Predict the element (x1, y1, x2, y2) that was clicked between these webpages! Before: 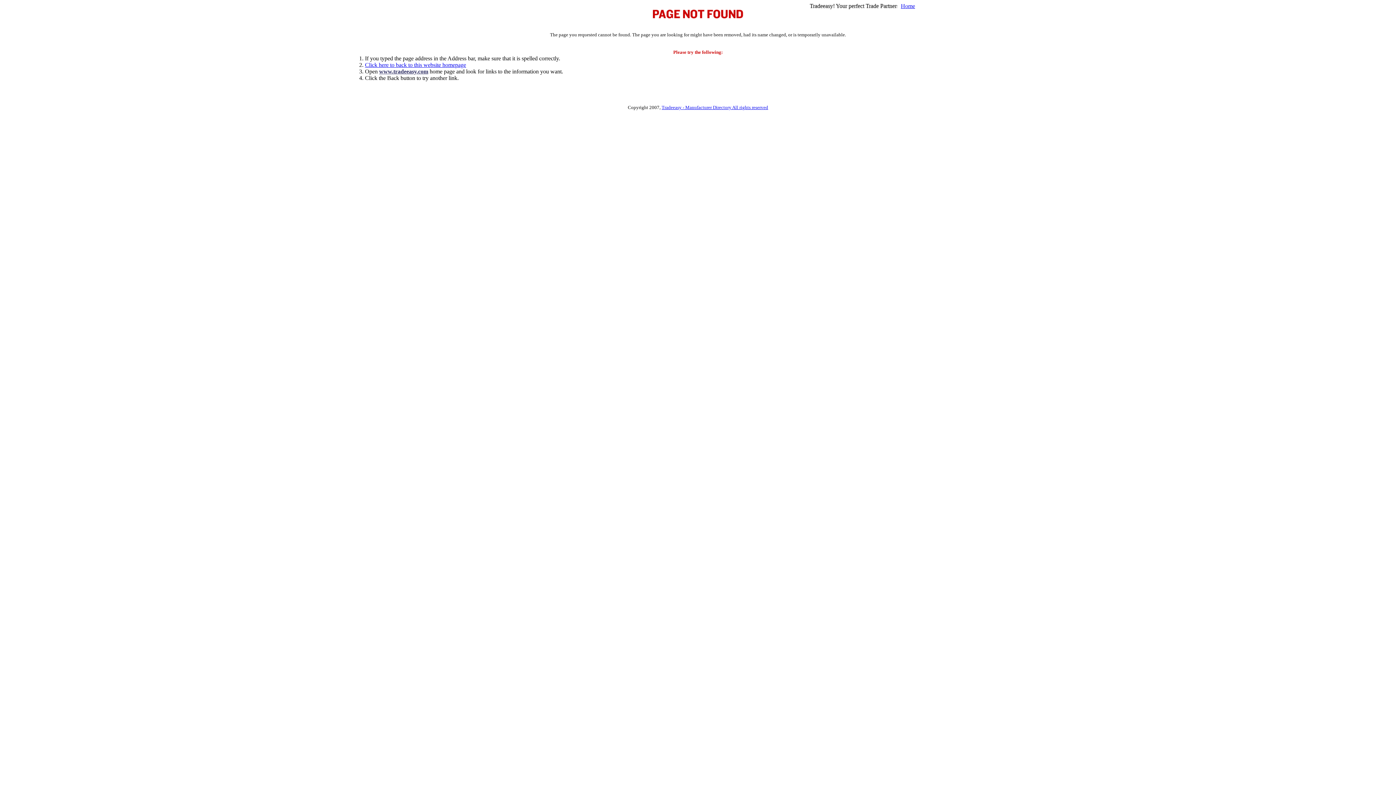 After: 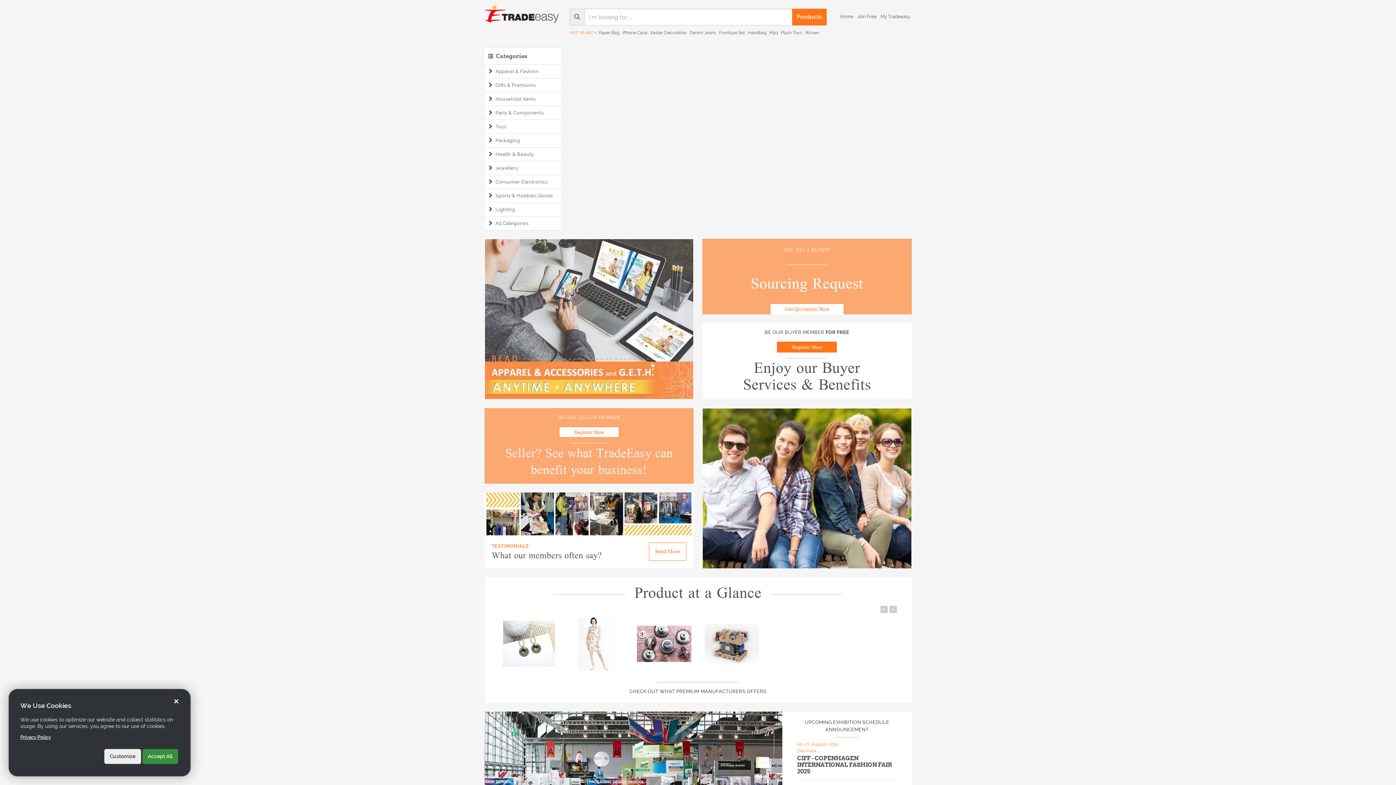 Action: label: www.tradeeasy.com bbox: (379, 68, 428, 74)